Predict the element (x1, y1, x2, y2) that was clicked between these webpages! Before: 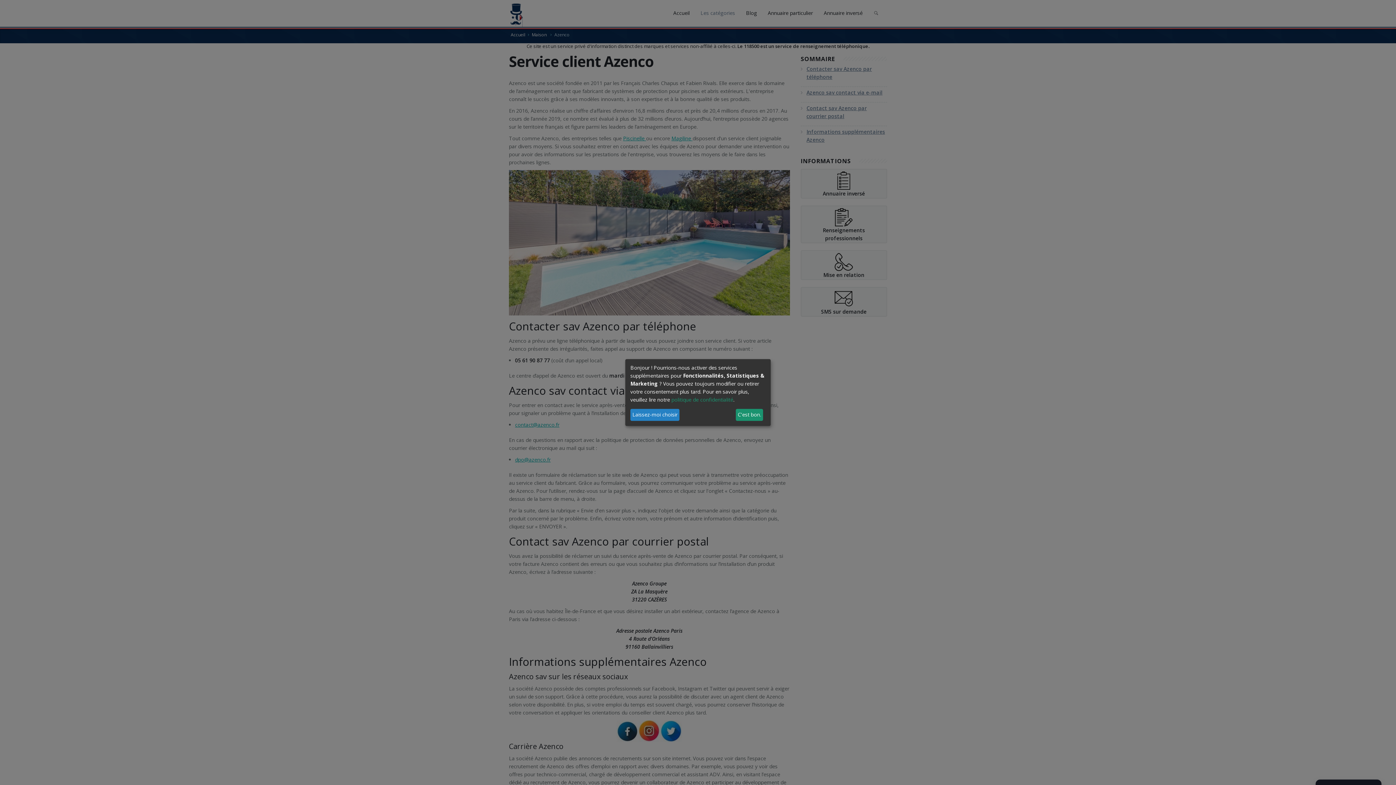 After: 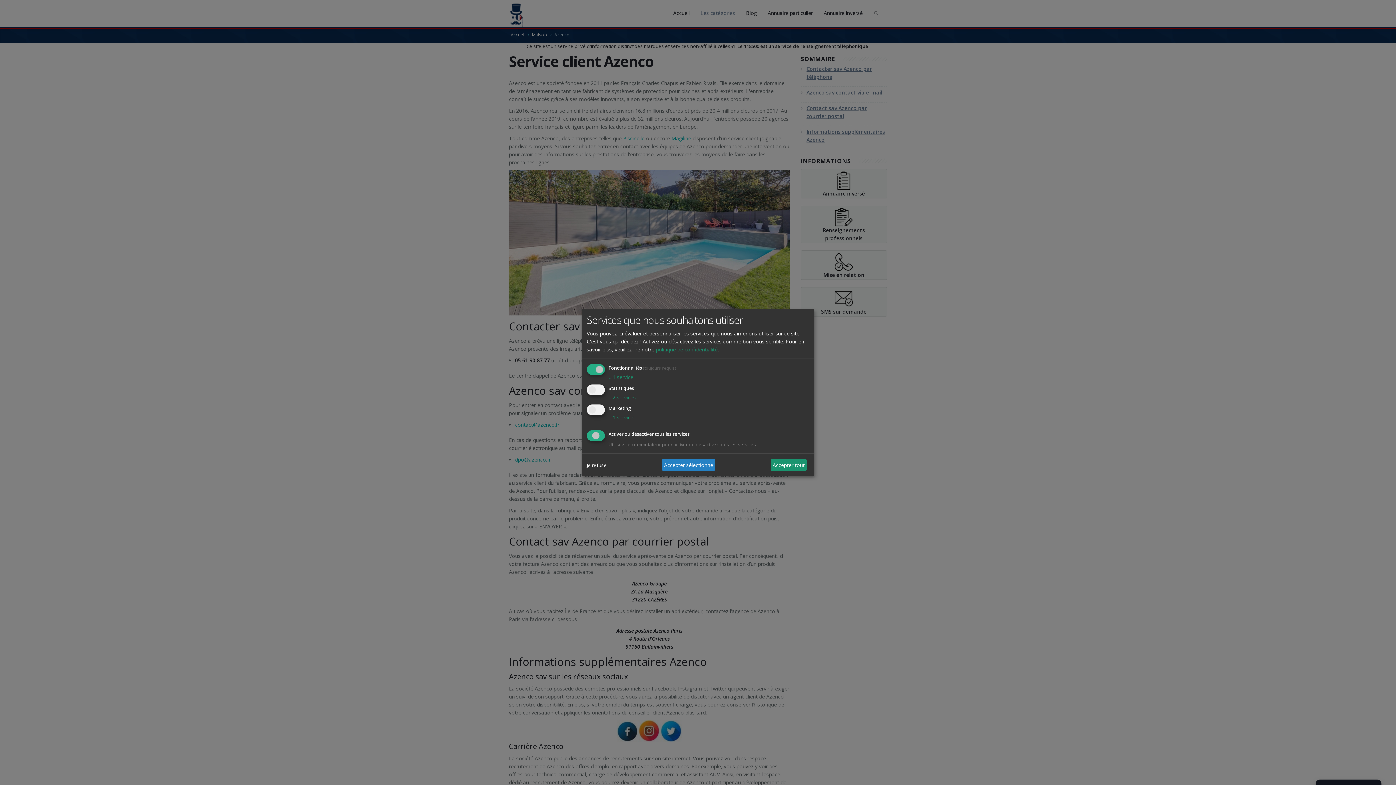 Action: bbox: (630, 408, 679, 421) label: Laissez-moi choisir